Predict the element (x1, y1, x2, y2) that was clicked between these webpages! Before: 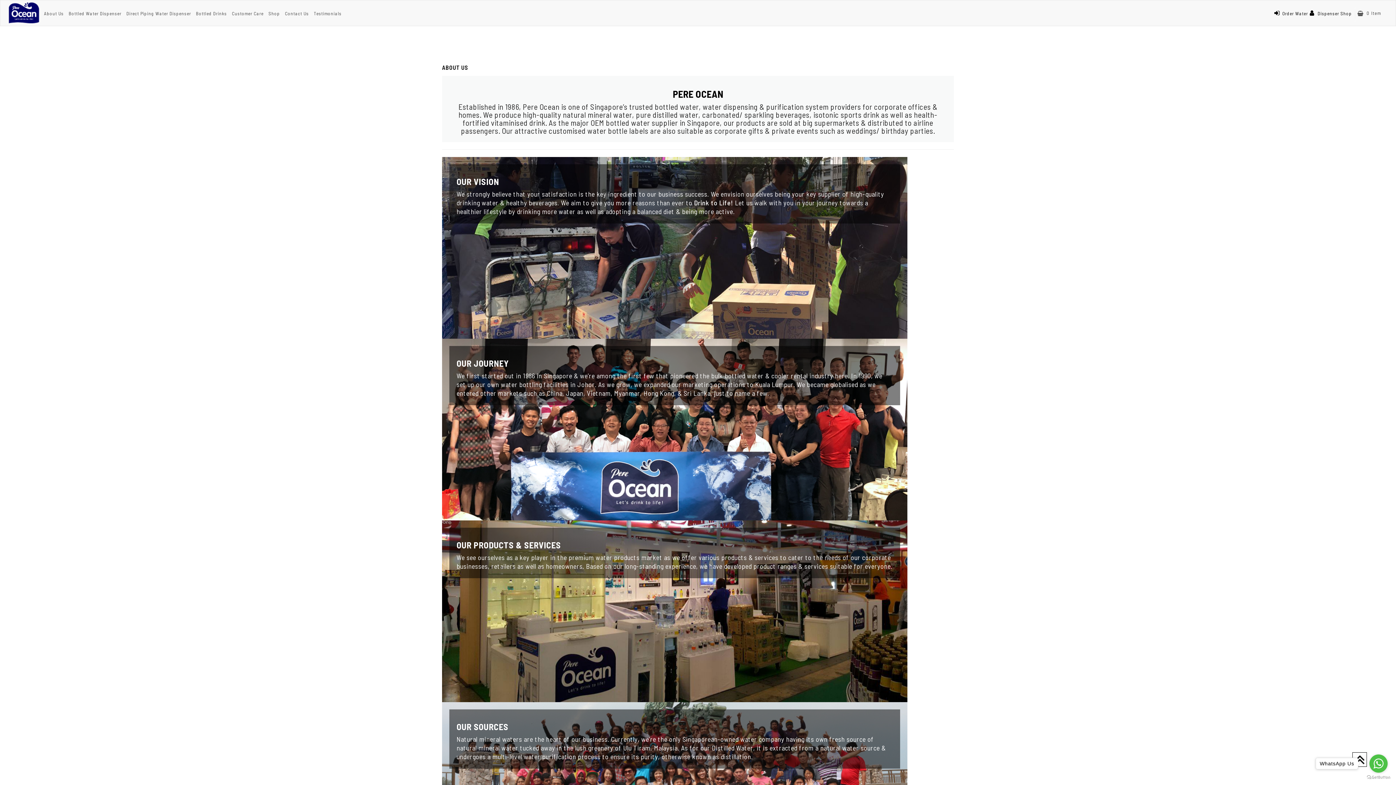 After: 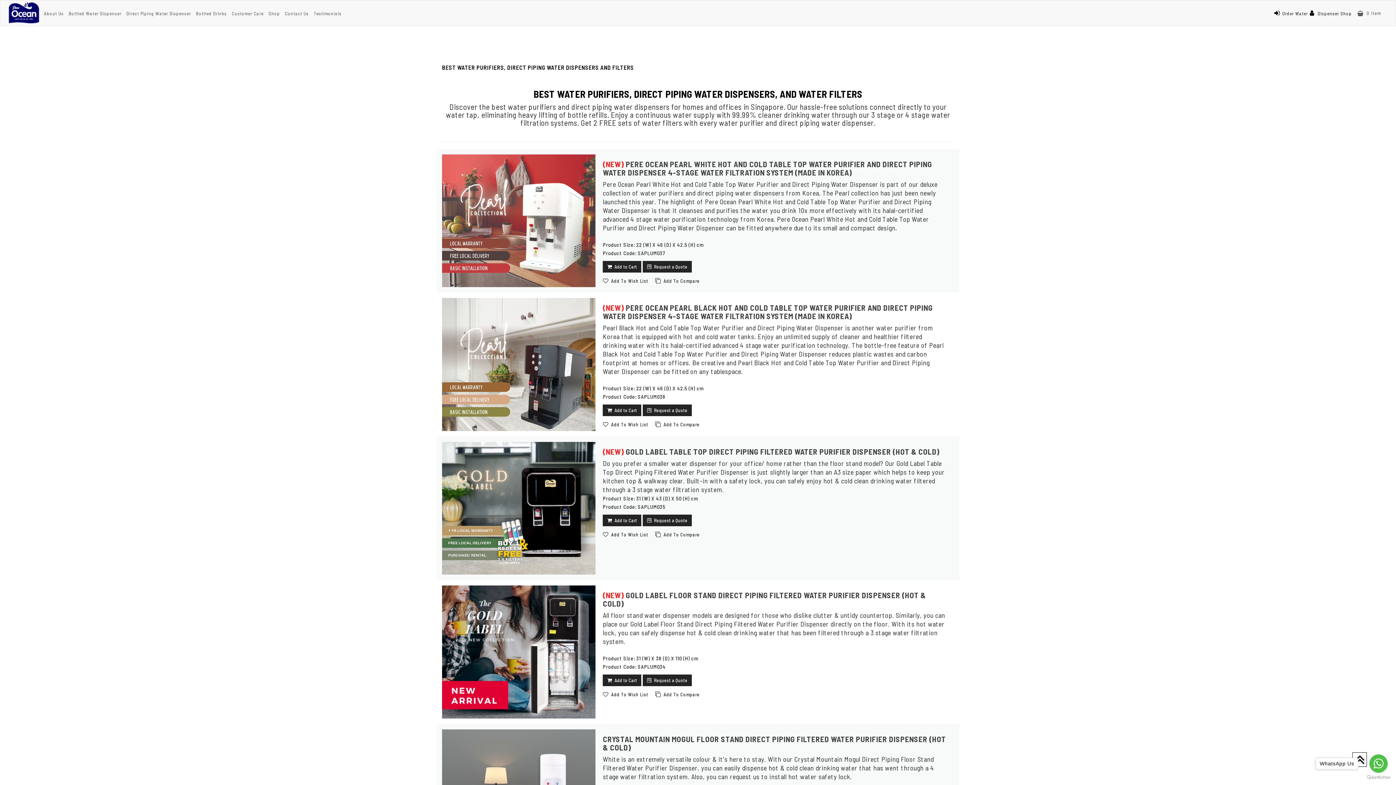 Action: label: Direct Piping Water Dispenser bbox: (124, 5, 192, 21)